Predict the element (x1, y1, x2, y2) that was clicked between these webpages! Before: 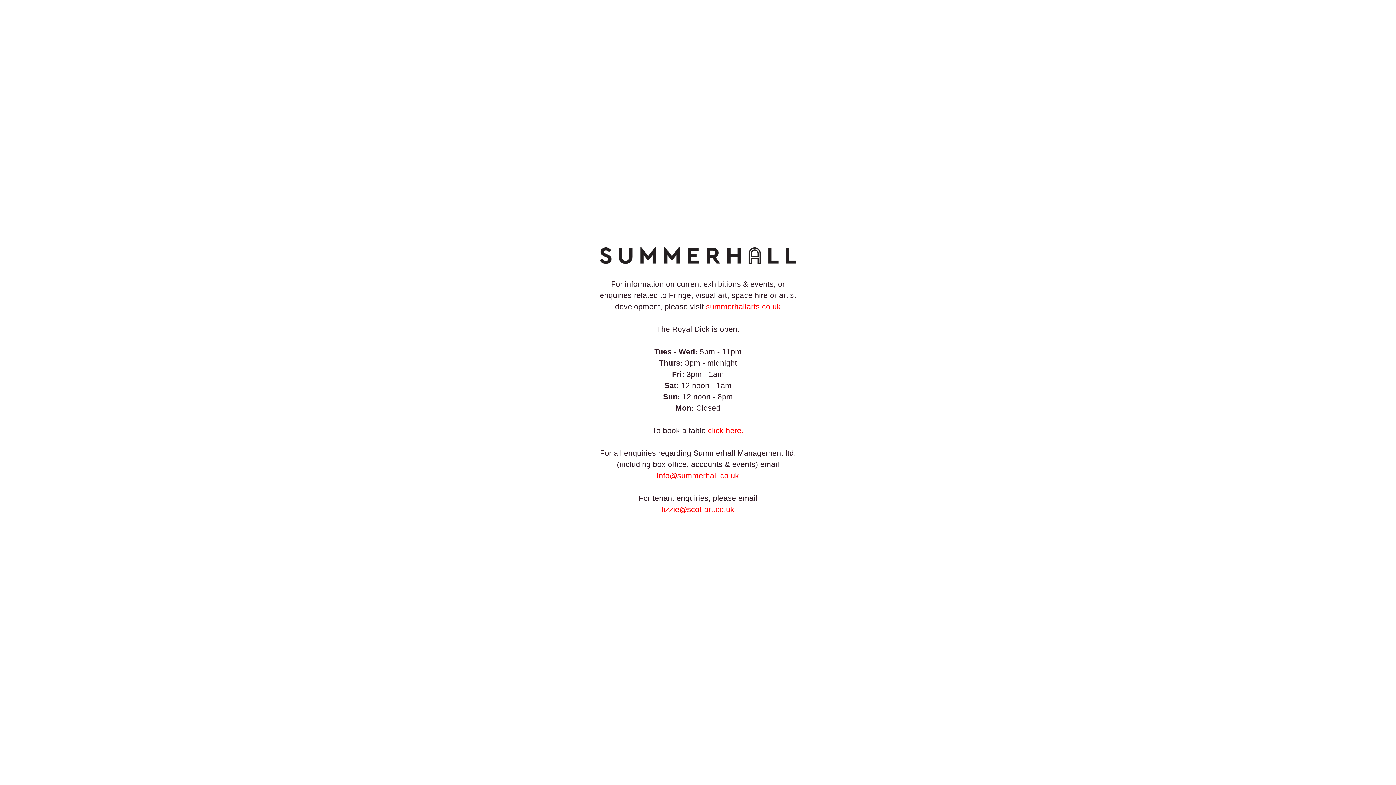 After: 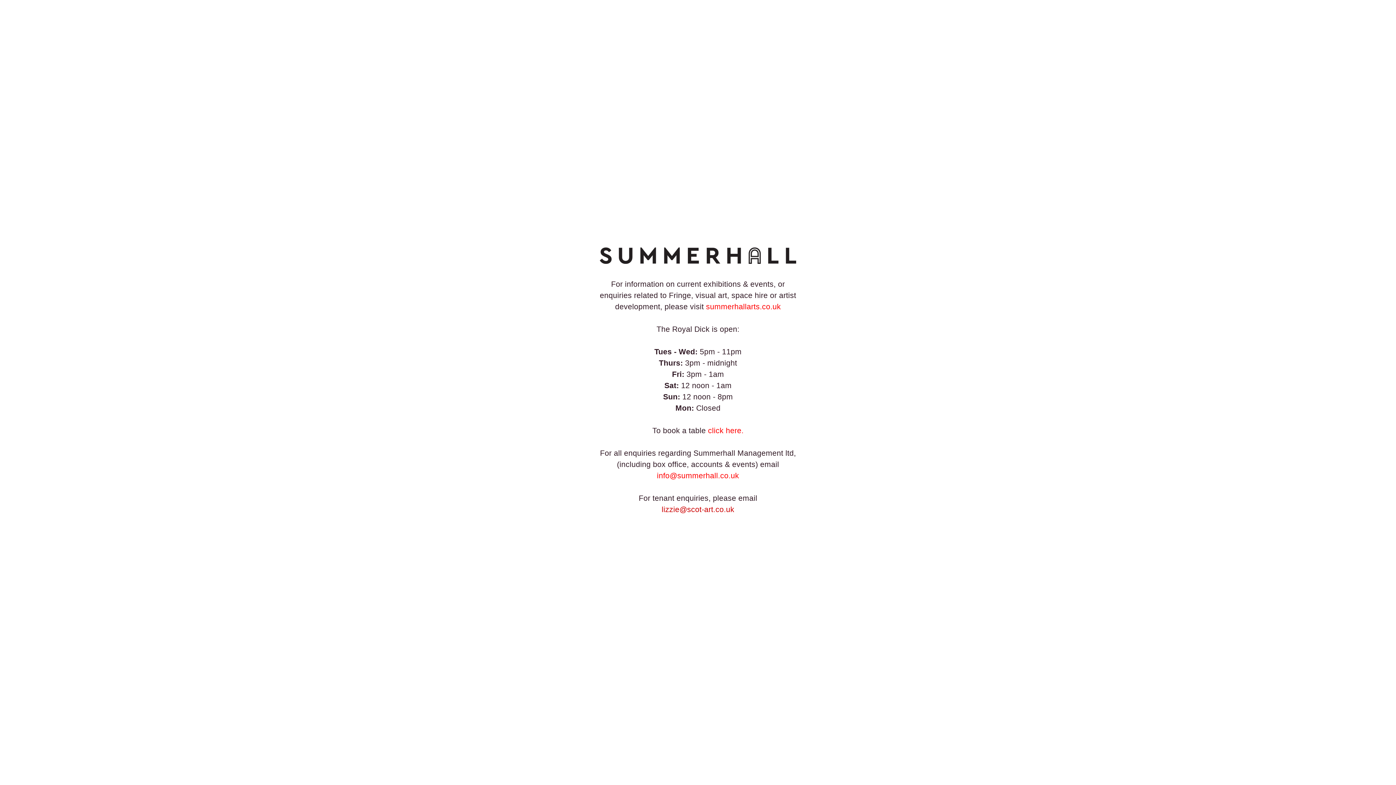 Action: bbox: (661, 505, 734, 513) label: lizzie@scot-art.co.uk